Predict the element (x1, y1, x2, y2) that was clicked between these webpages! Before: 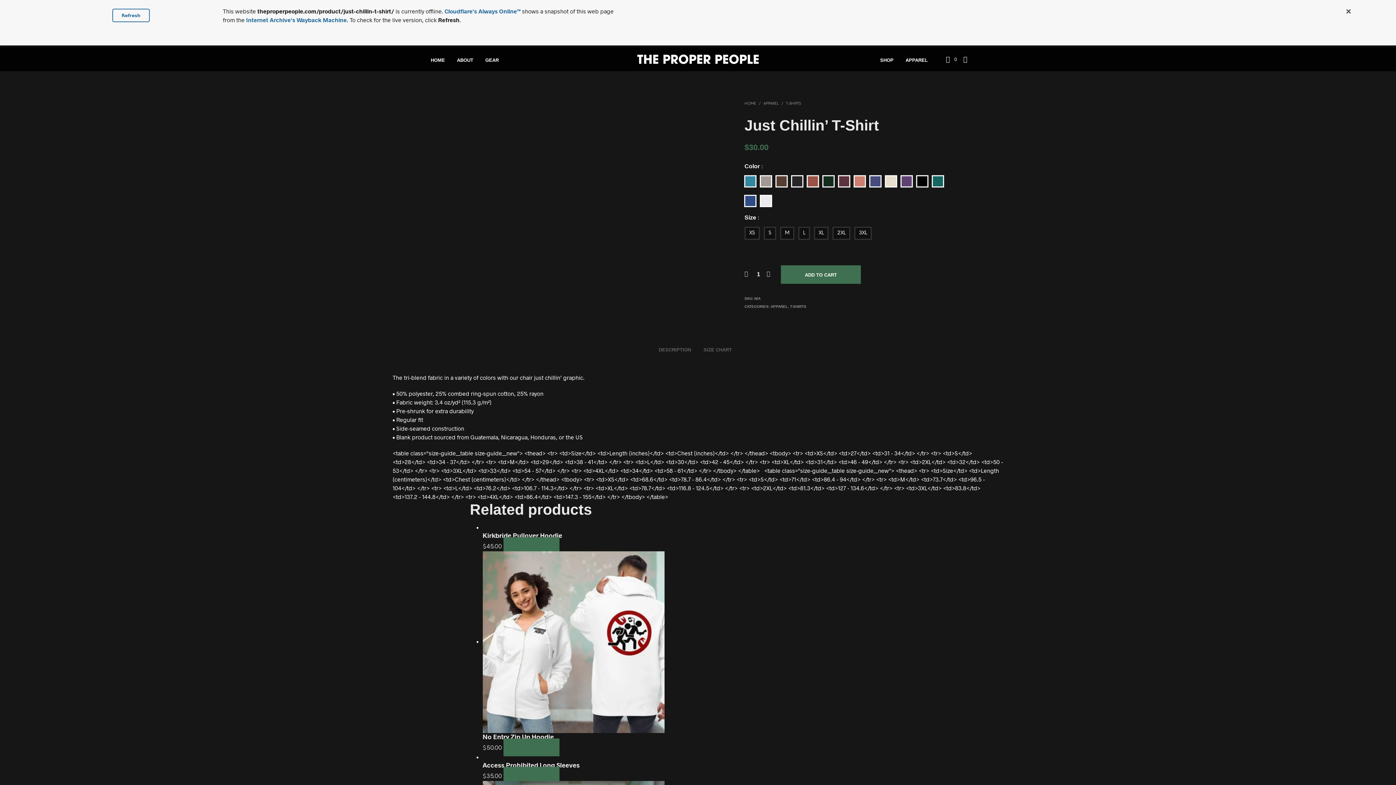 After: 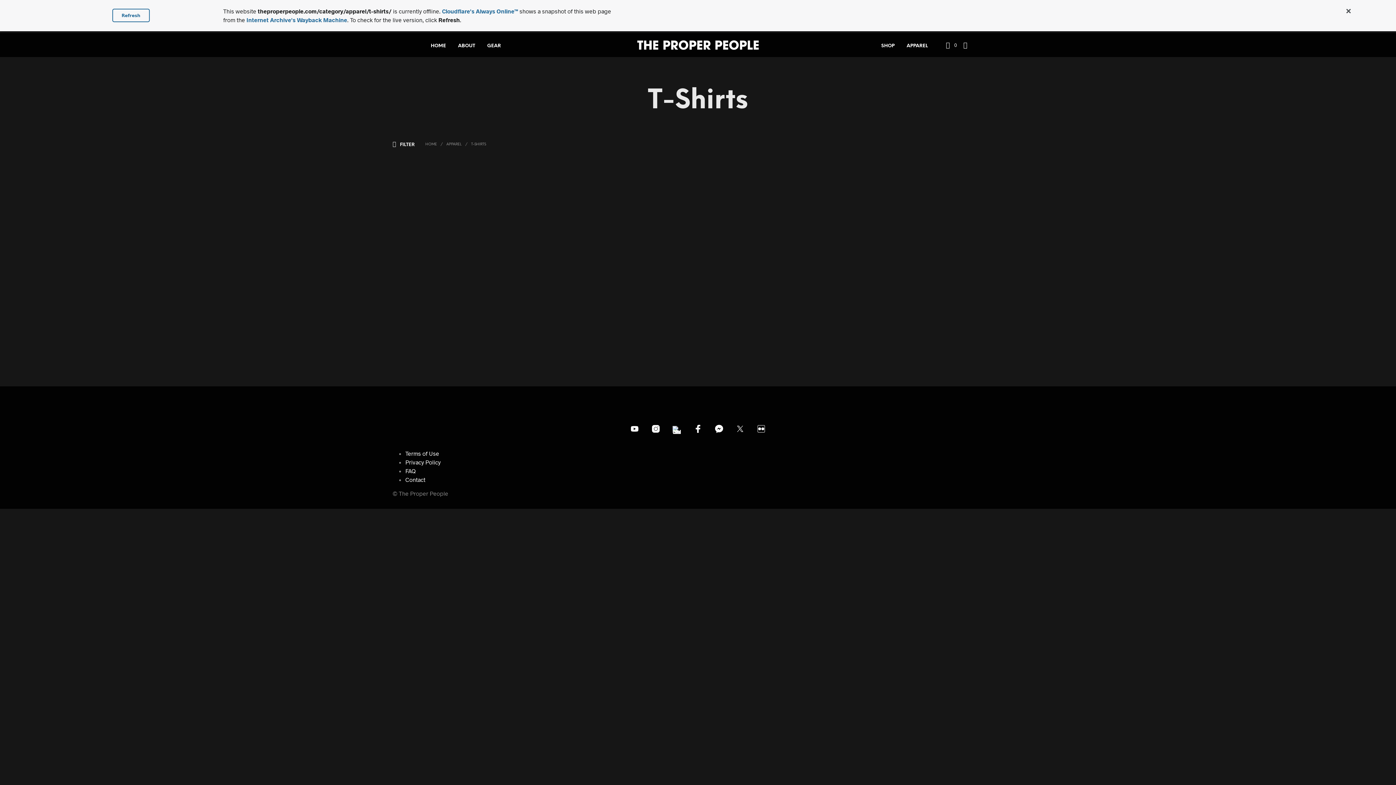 Action: bbox: (790, 305, 806, 309) label: T-SHIRTS